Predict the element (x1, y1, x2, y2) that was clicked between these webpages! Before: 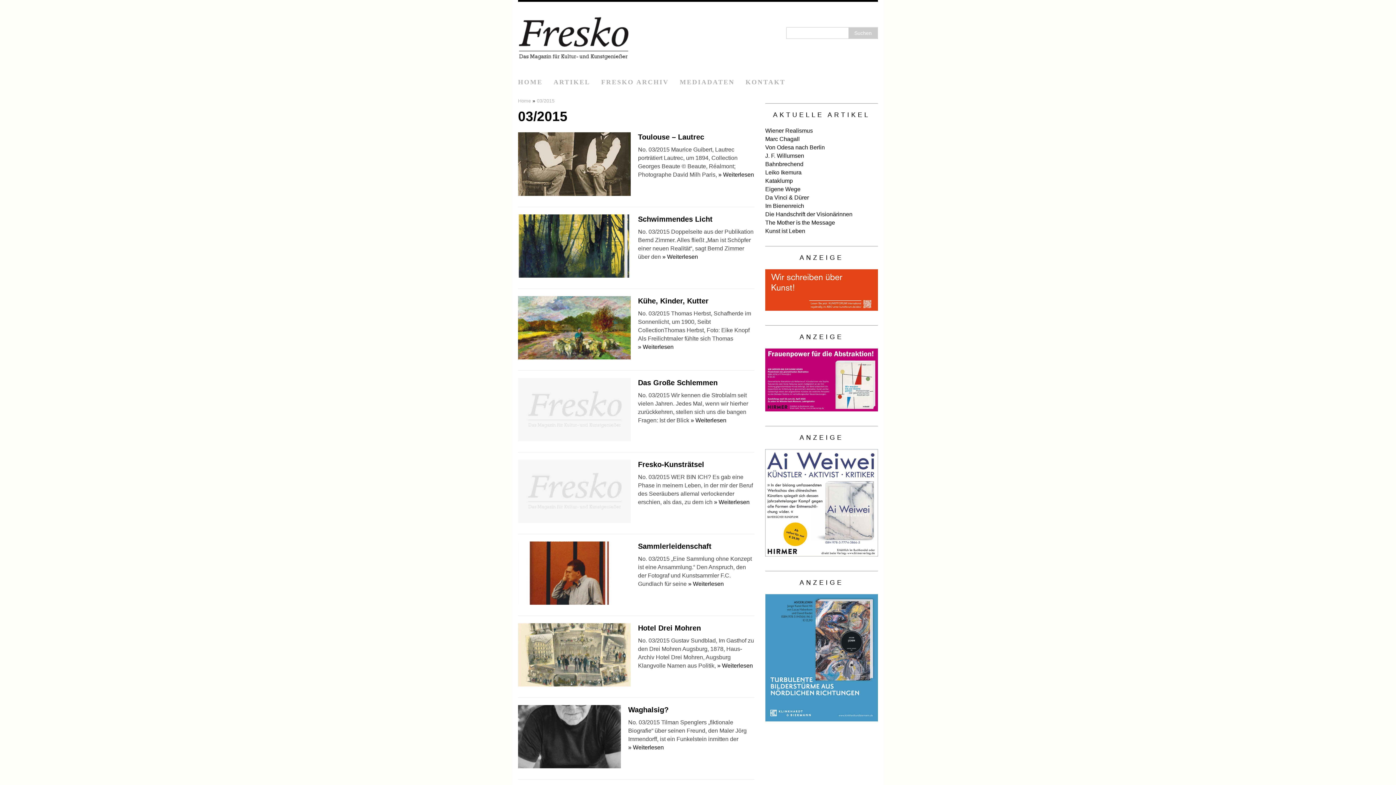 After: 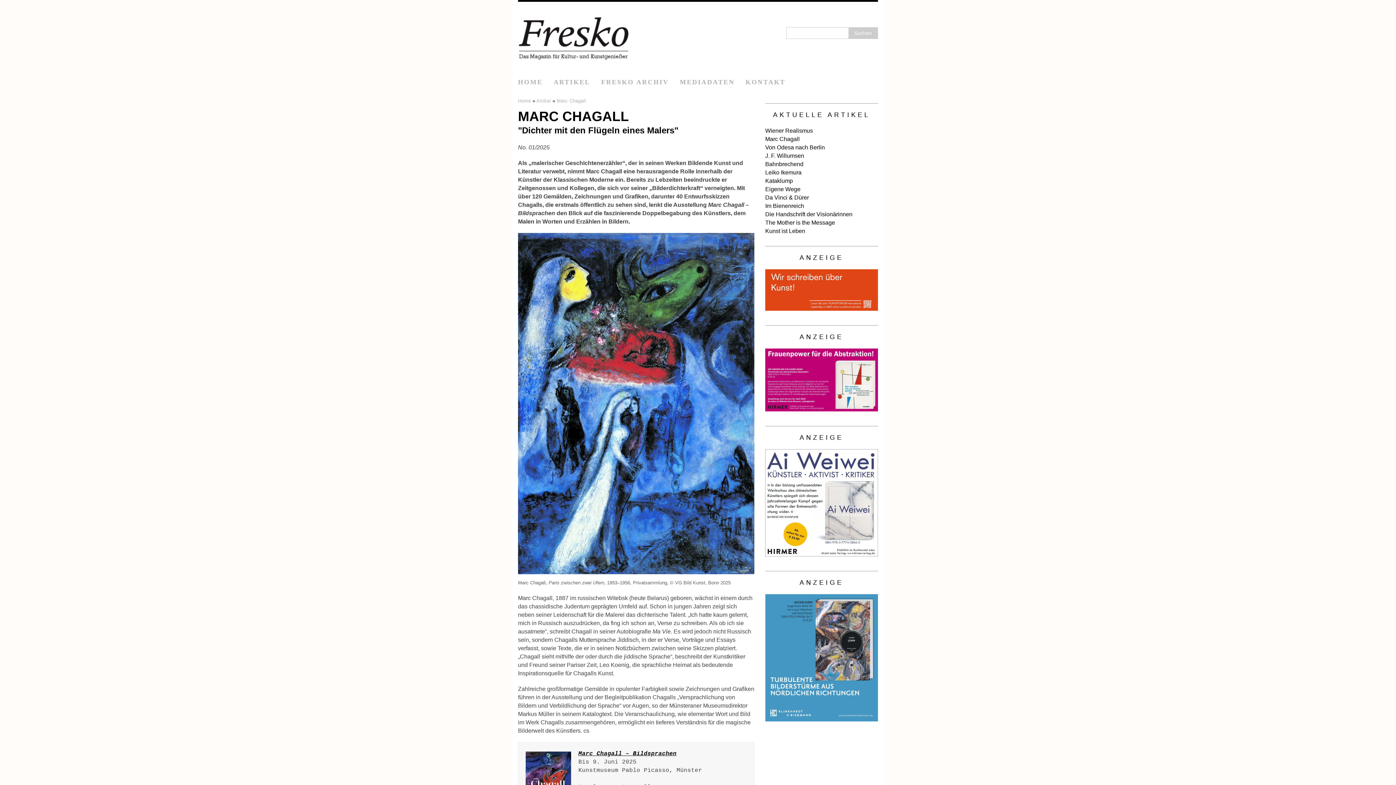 Action: label: Marc Chagall bbox: (765, 136, 800, 142)